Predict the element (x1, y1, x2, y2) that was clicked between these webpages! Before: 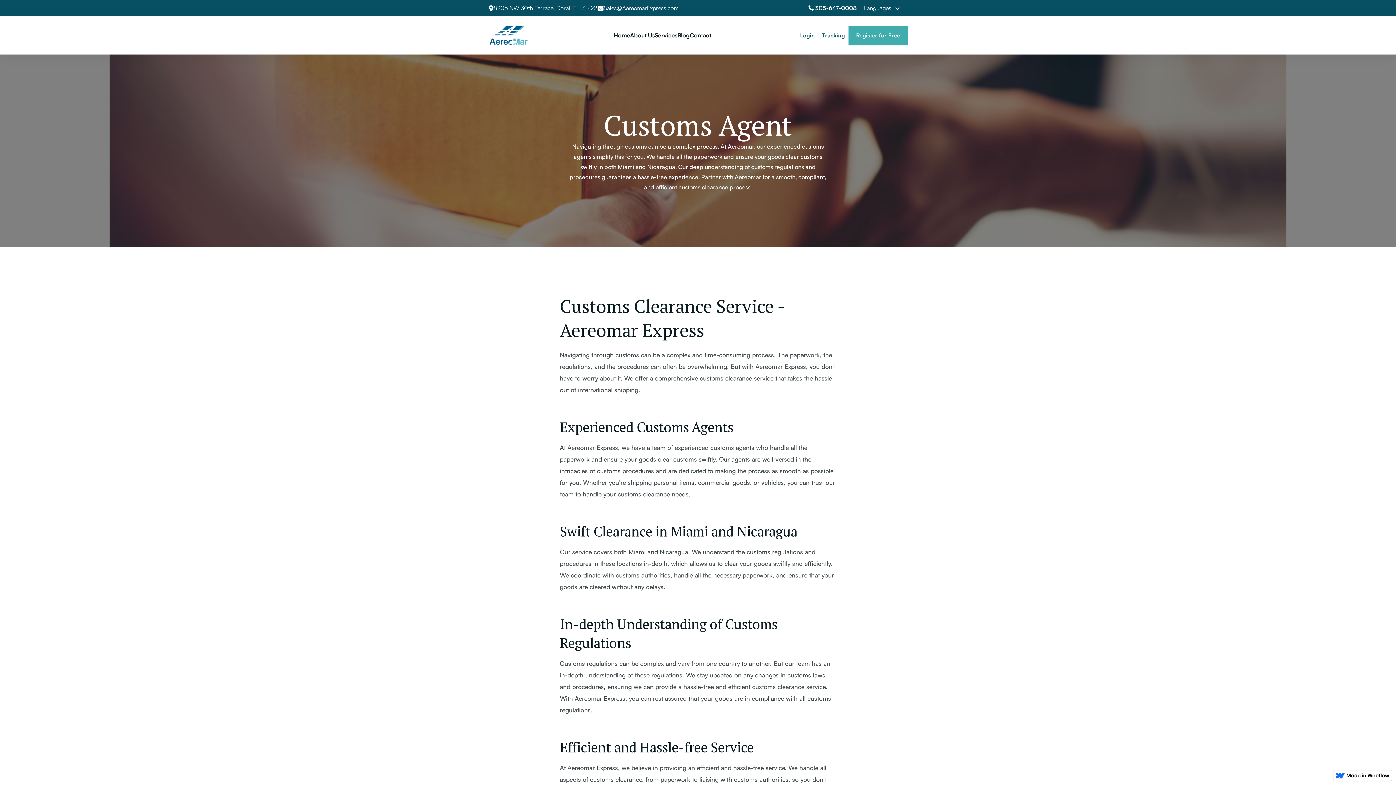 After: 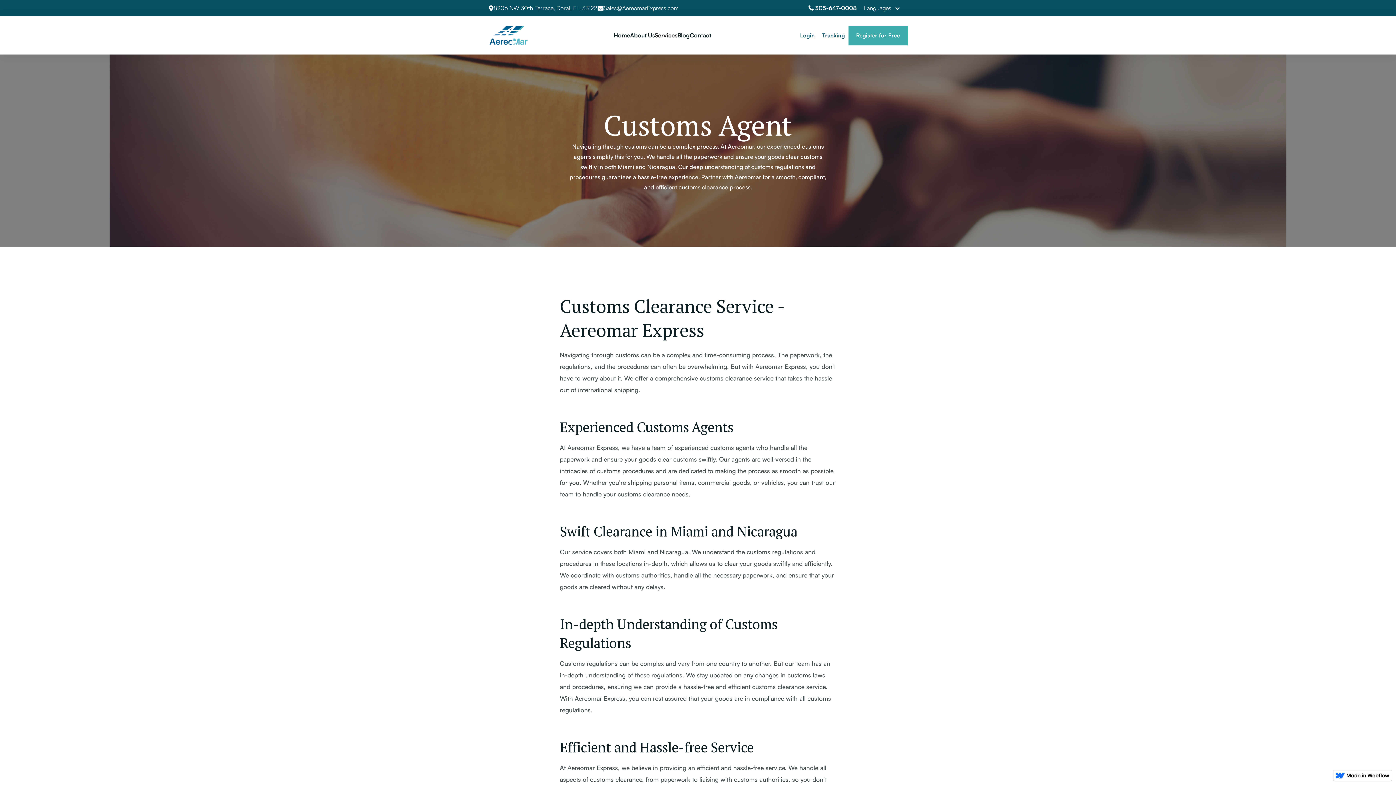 Action: label: Sales@AereomarExpress.com bbox: (597, 4, 678, 12)